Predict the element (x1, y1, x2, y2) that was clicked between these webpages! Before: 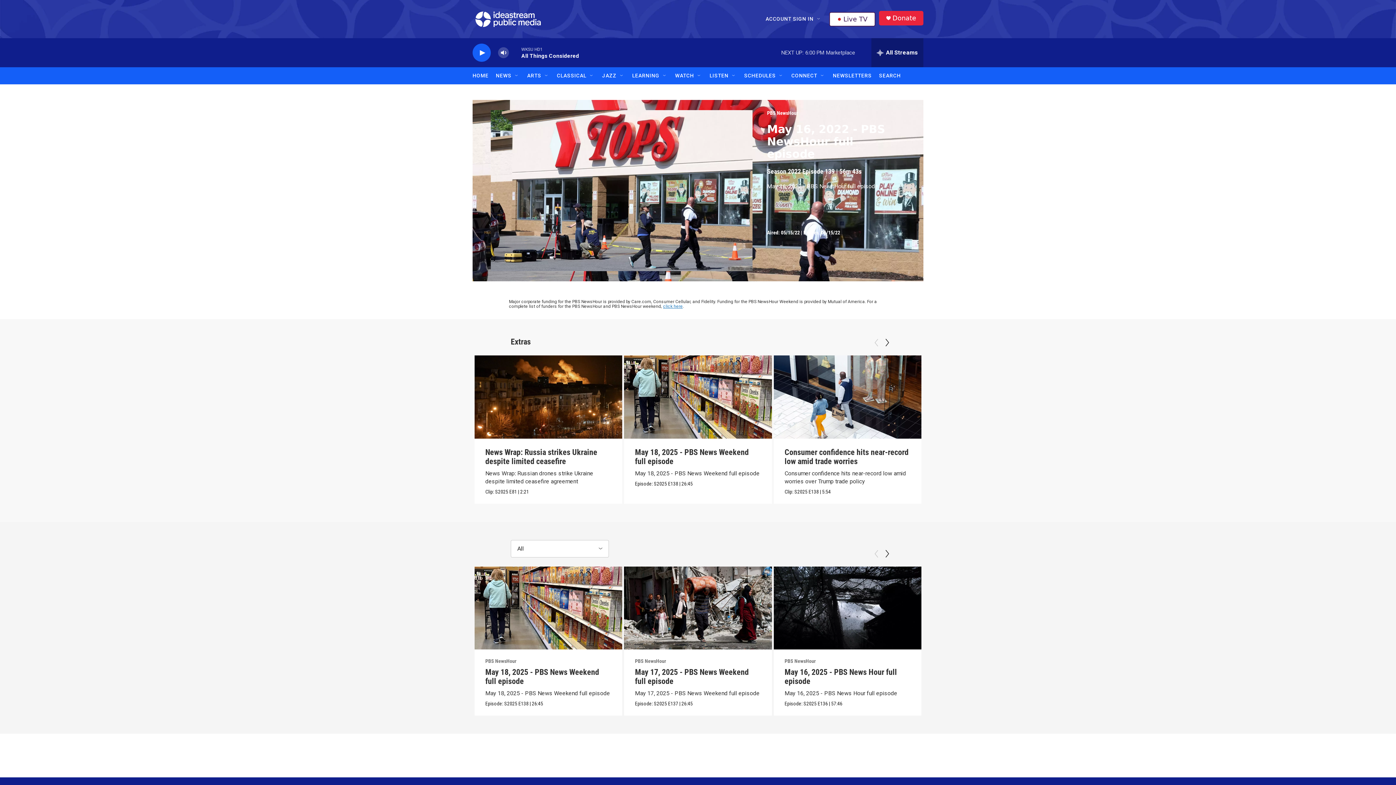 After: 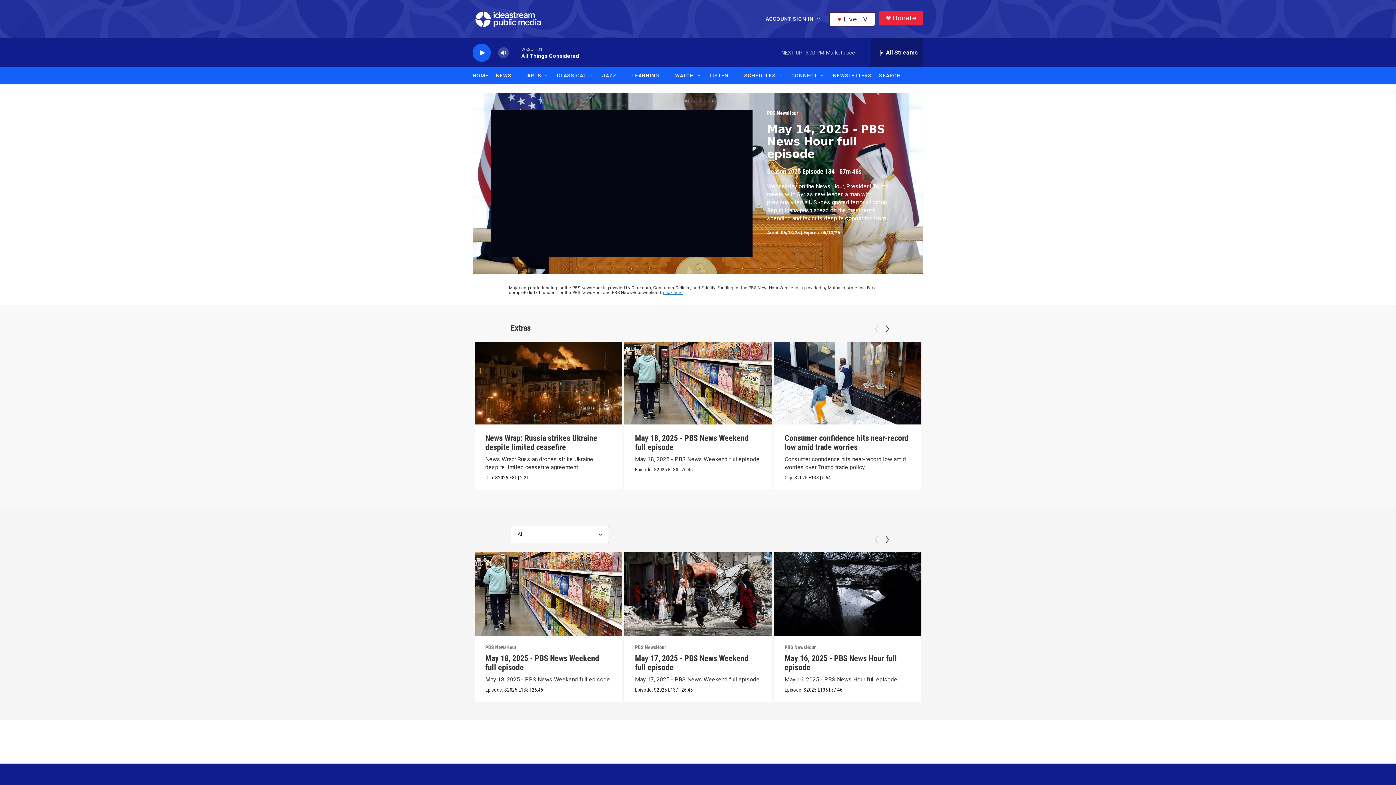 Action: label: May 14, 2025 - PBS News Hour full episode bbox: (1084, 682, 1196, 700)